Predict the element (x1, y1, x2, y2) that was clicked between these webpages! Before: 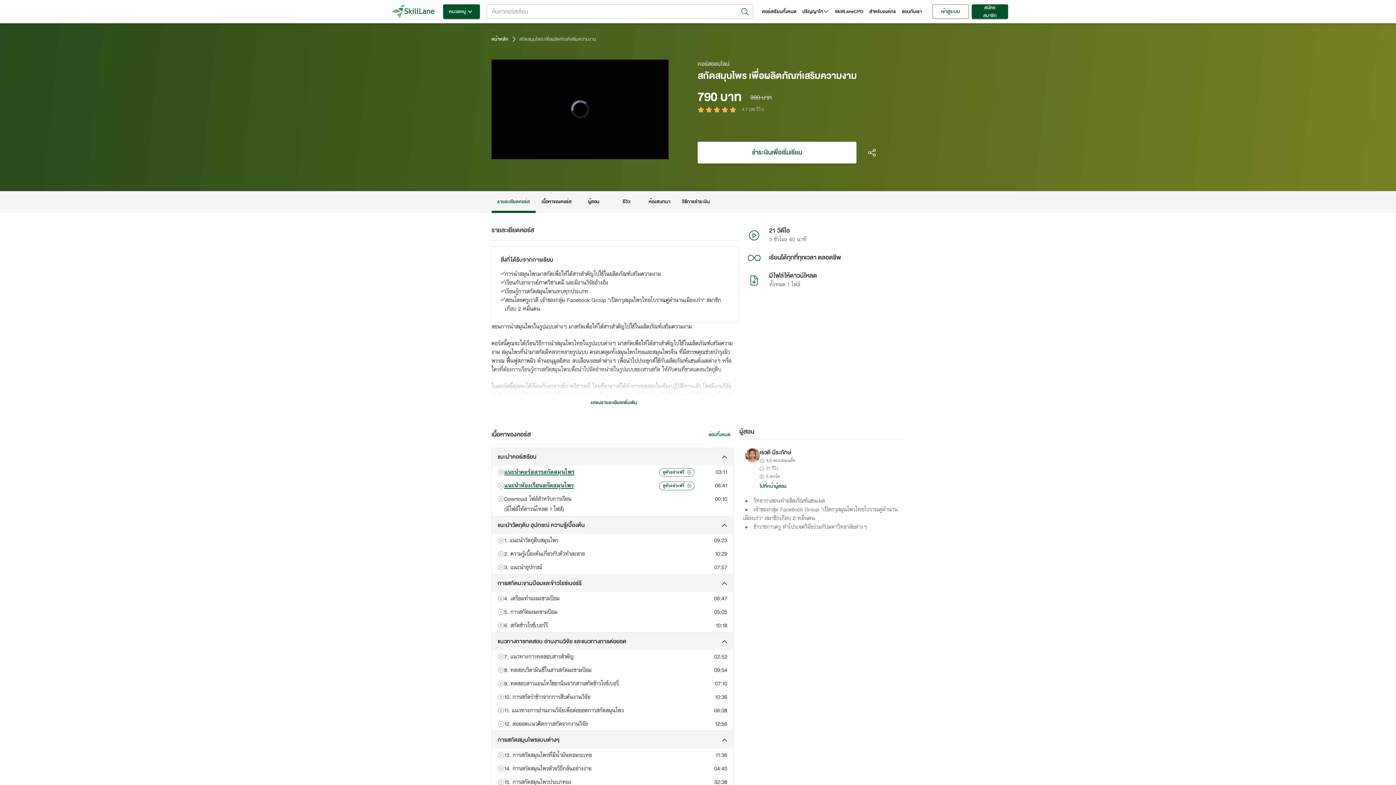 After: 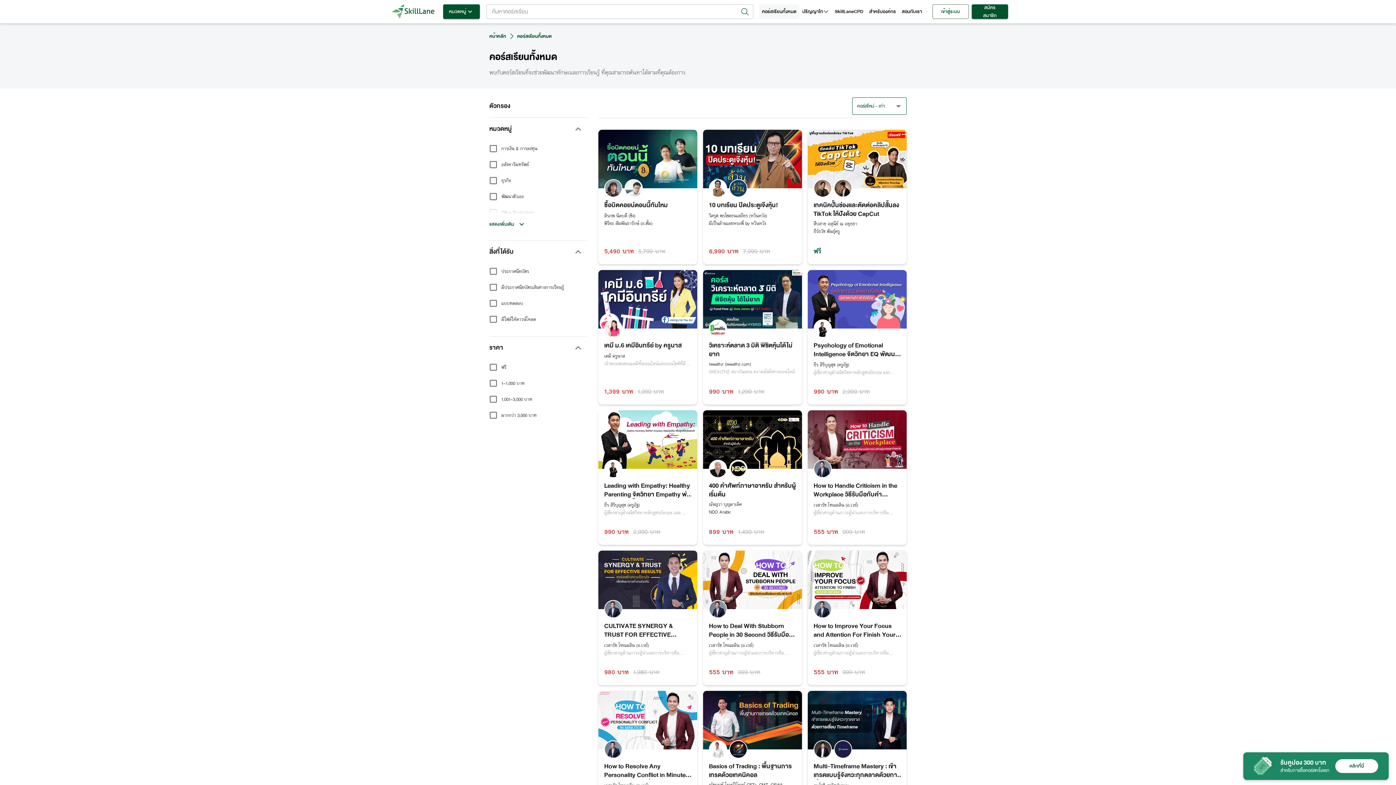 Action: bbox: (759, 4, 799, 18) label: คอร์สเรียนทั้งหมด